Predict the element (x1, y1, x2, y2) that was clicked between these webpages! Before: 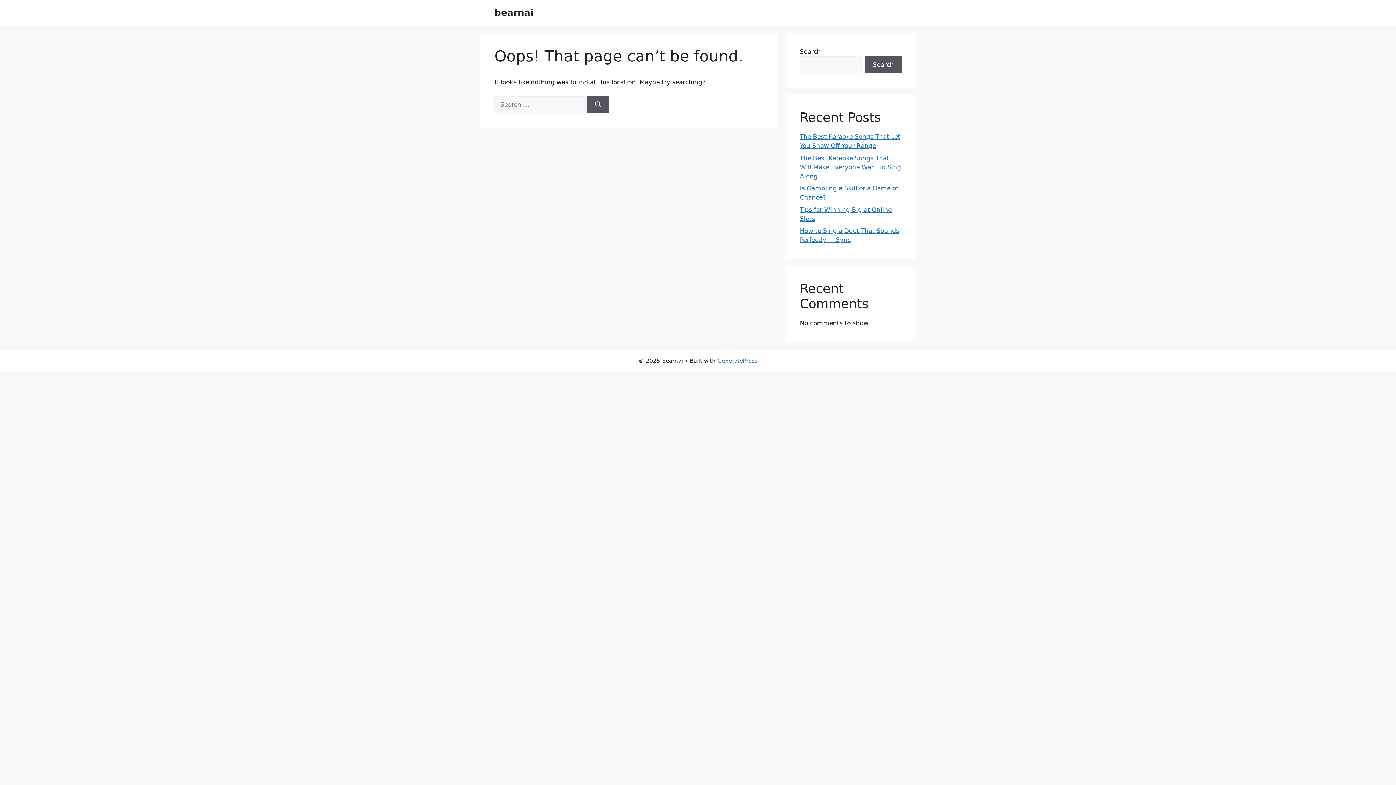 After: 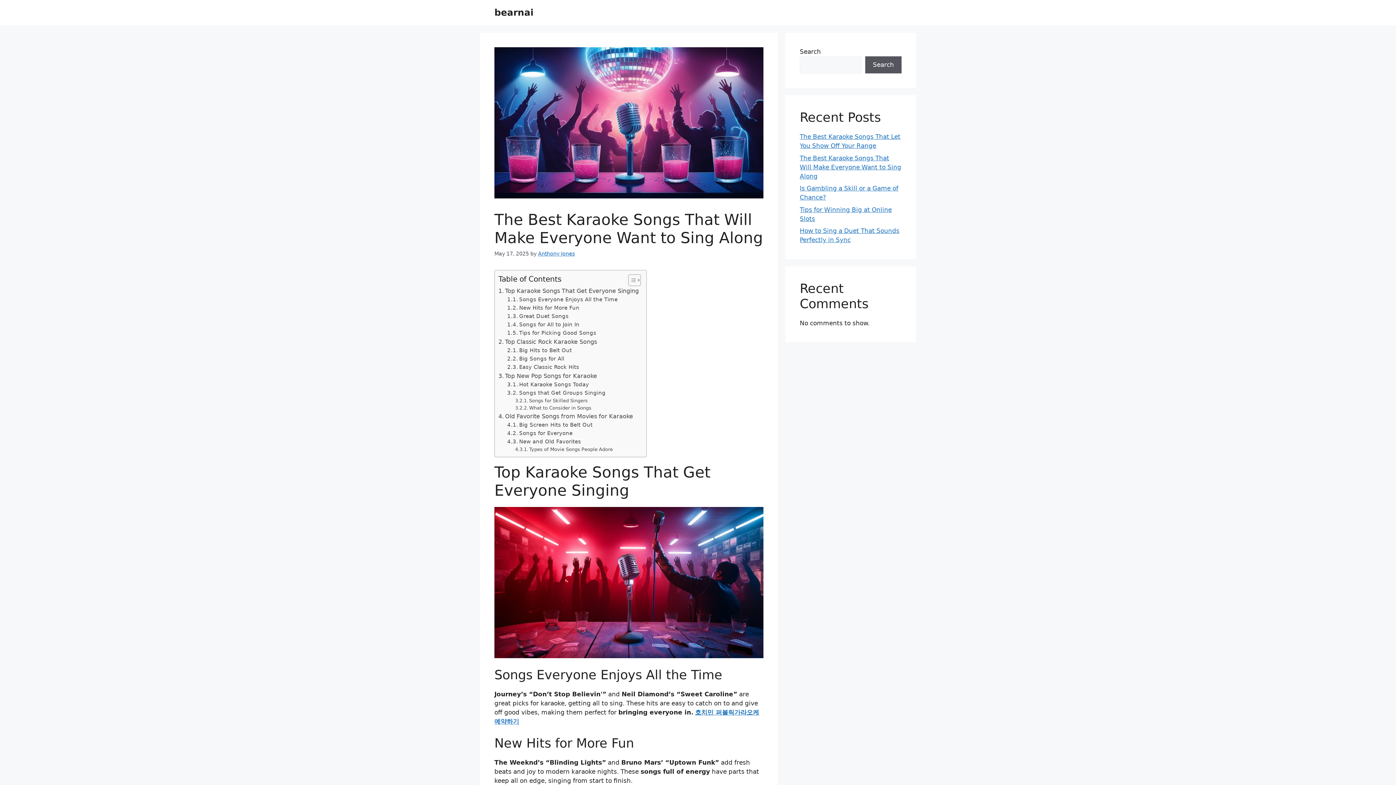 Action: bbox: (800, 154, 901, 179) label: The Best Karaoke Songs That Will Make Everyone Want to Sing Along